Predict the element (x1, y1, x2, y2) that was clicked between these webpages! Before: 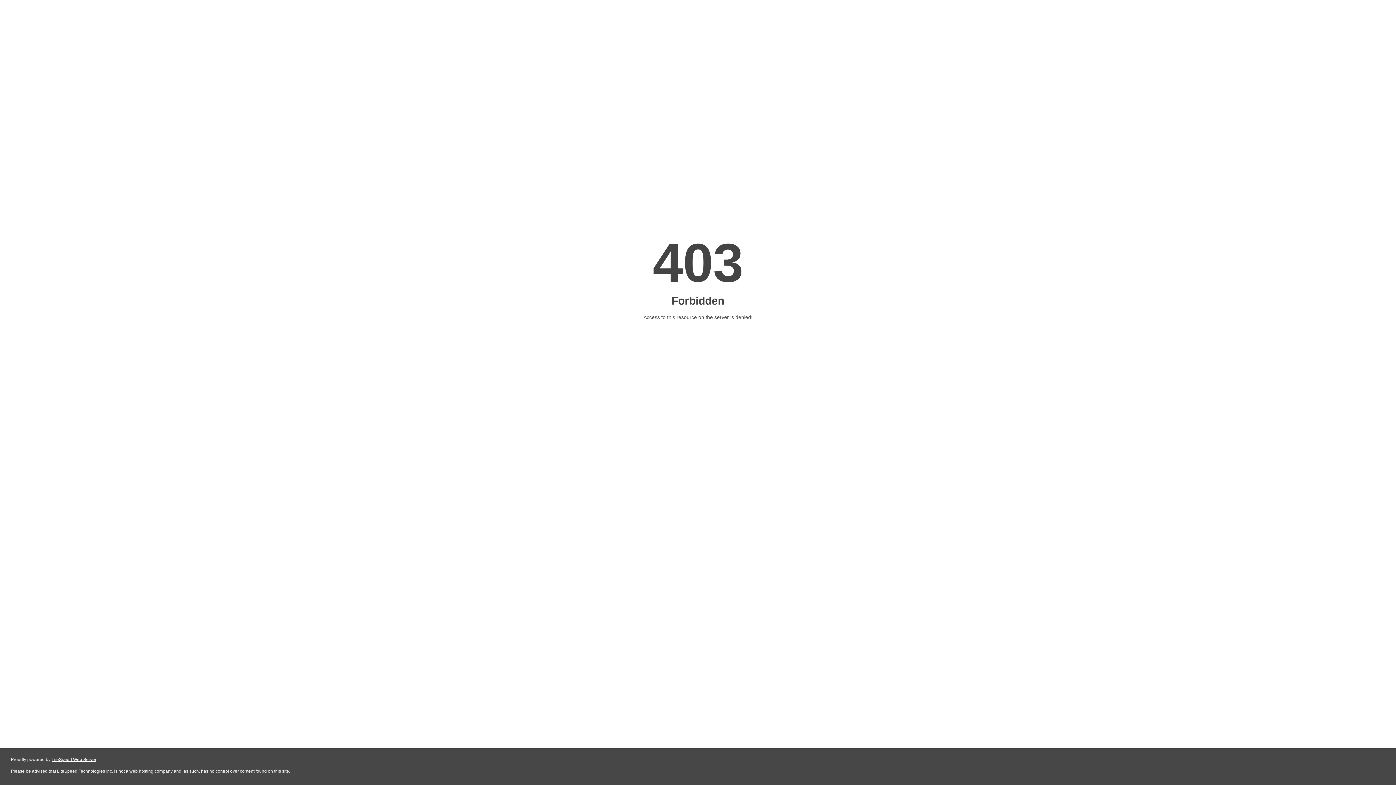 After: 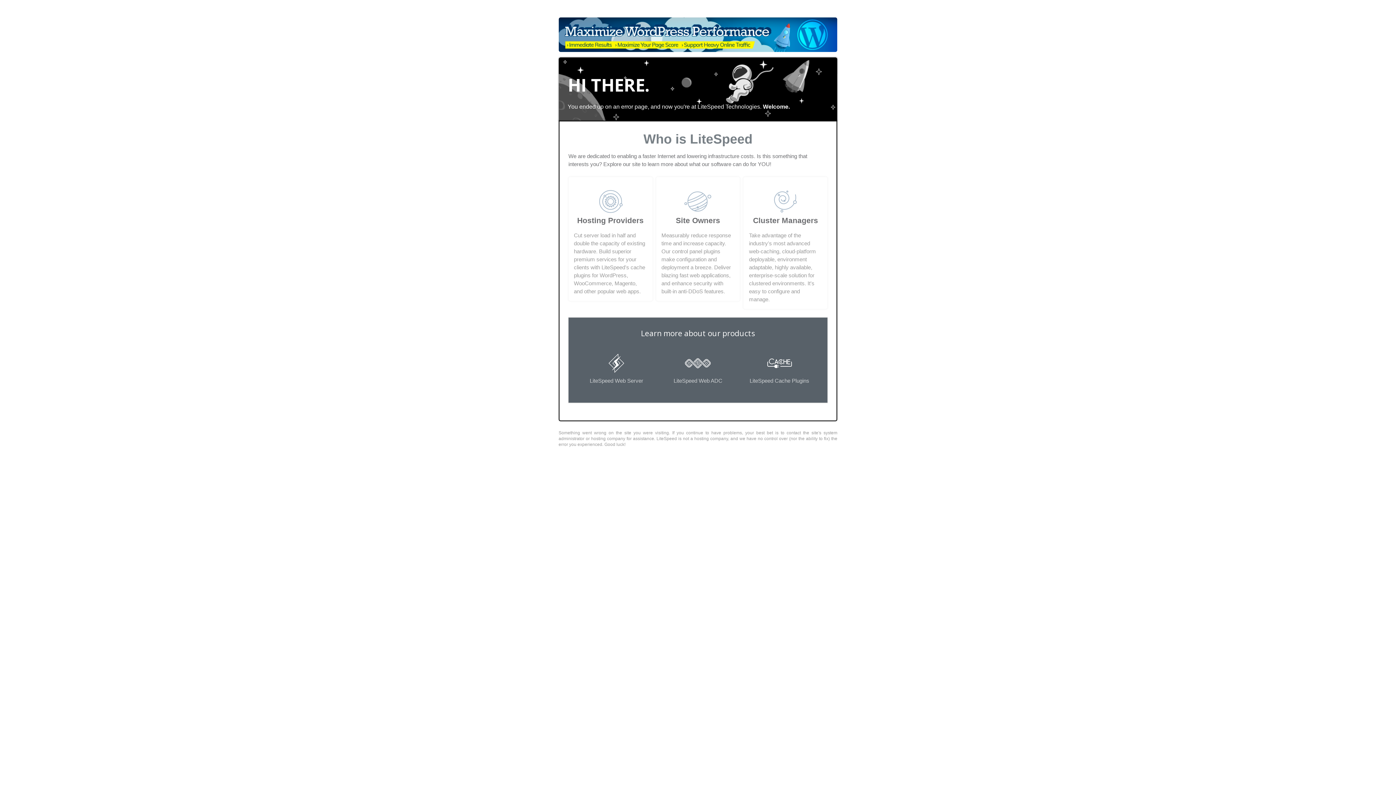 Action: bbox: (51, 757, 96, 762) label: LiteSpeed Web Server